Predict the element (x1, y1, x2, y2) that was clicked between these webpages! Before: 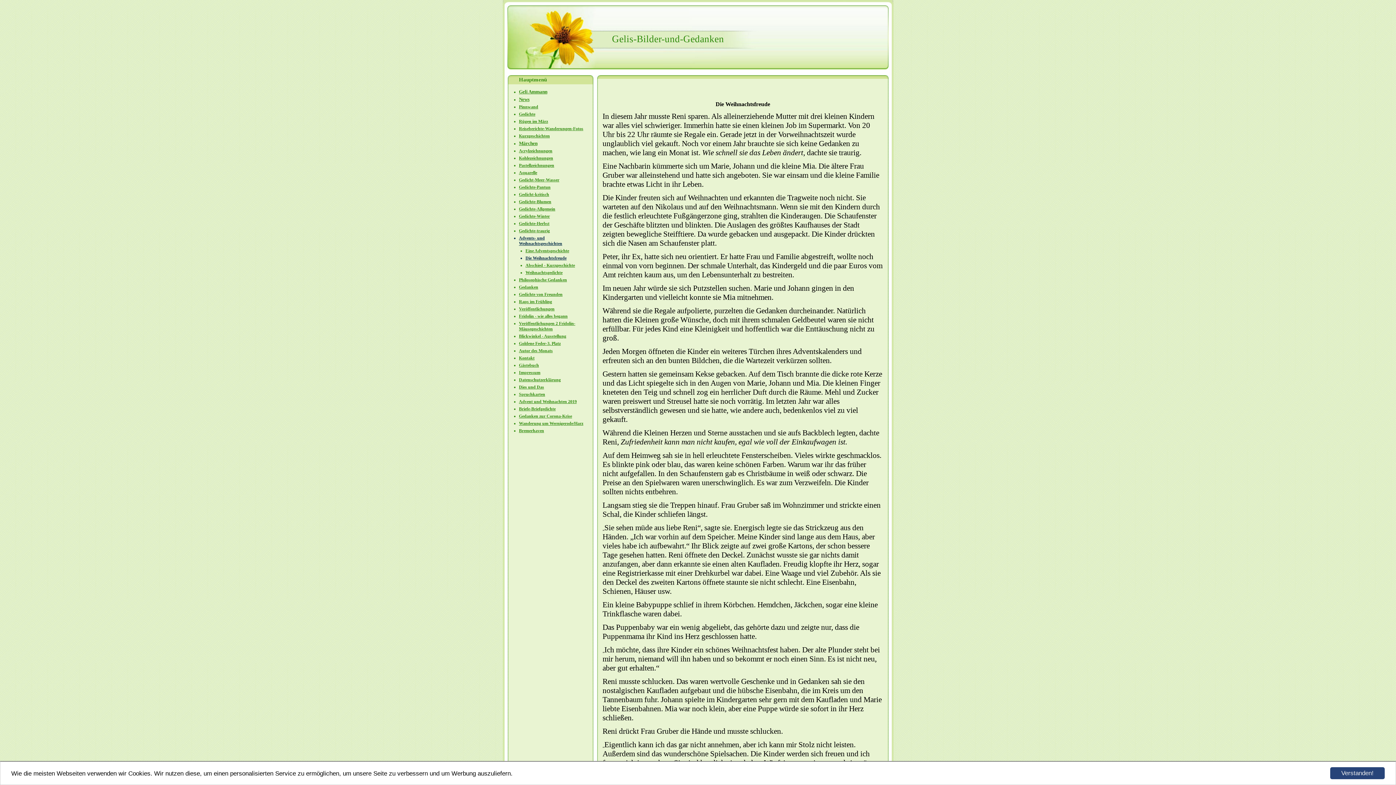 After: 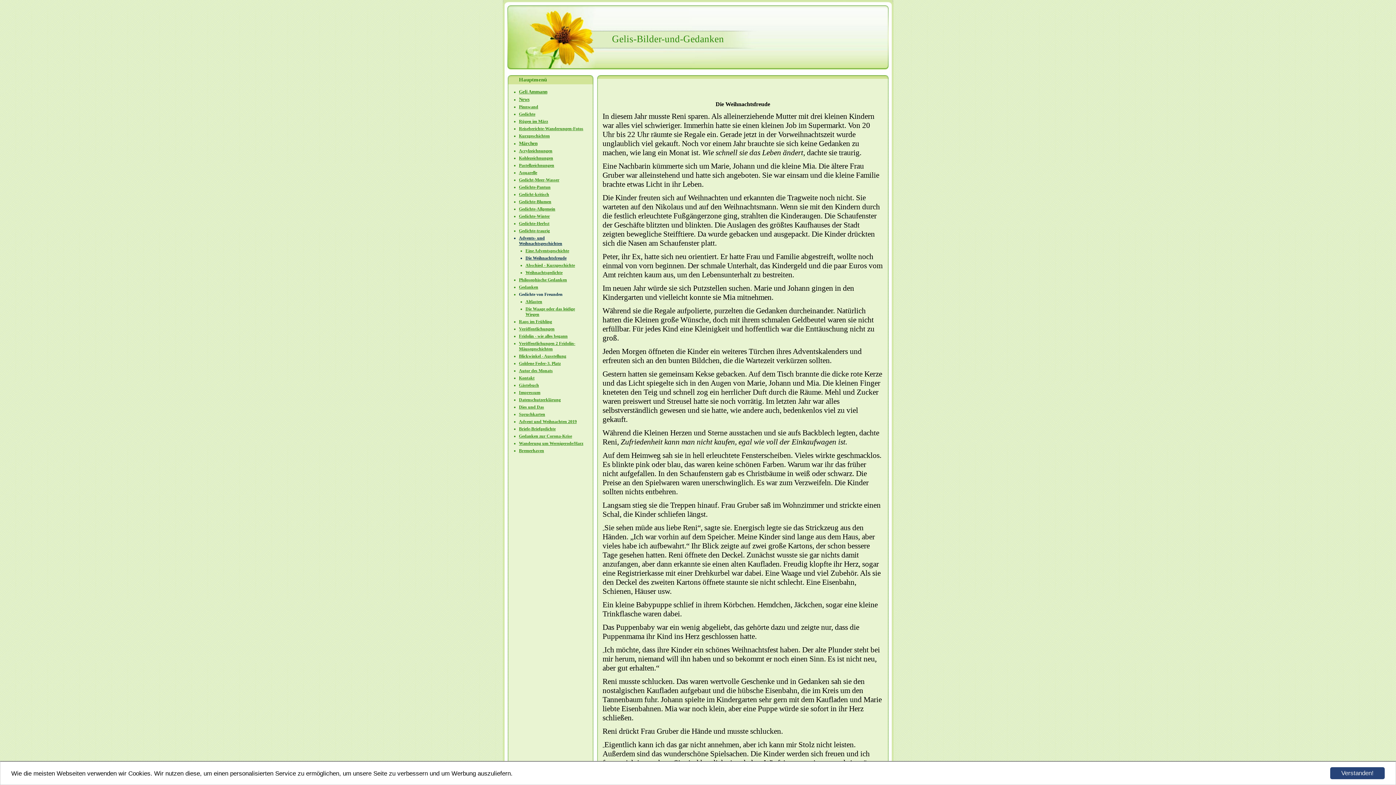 Action: bbox: (519, 292, 562, 297) label: Gedichte von Freunden